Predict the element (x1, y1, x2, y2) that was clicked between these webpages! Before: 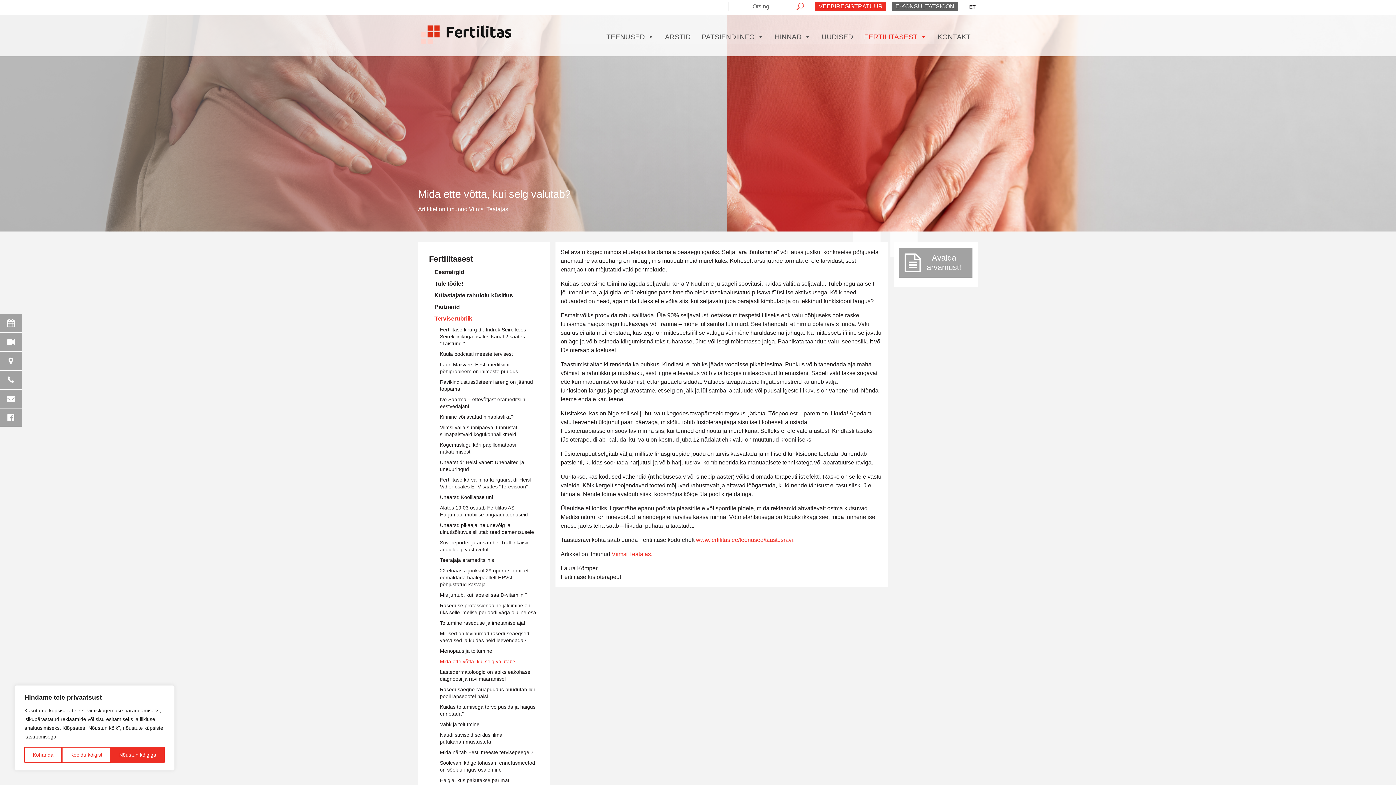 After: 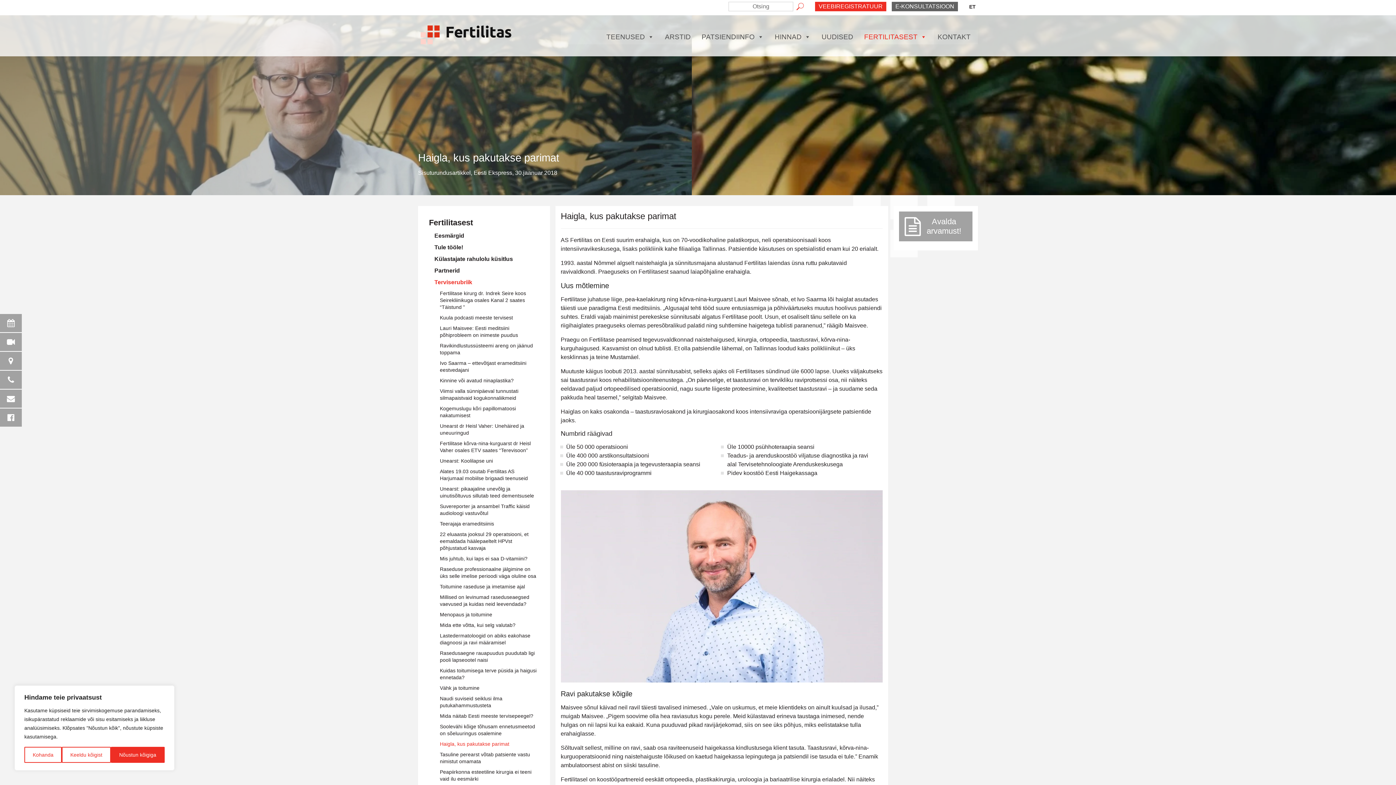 Action: bbox: (440, 777, 509, 783) label: Haigla, kus pakutakse parimat